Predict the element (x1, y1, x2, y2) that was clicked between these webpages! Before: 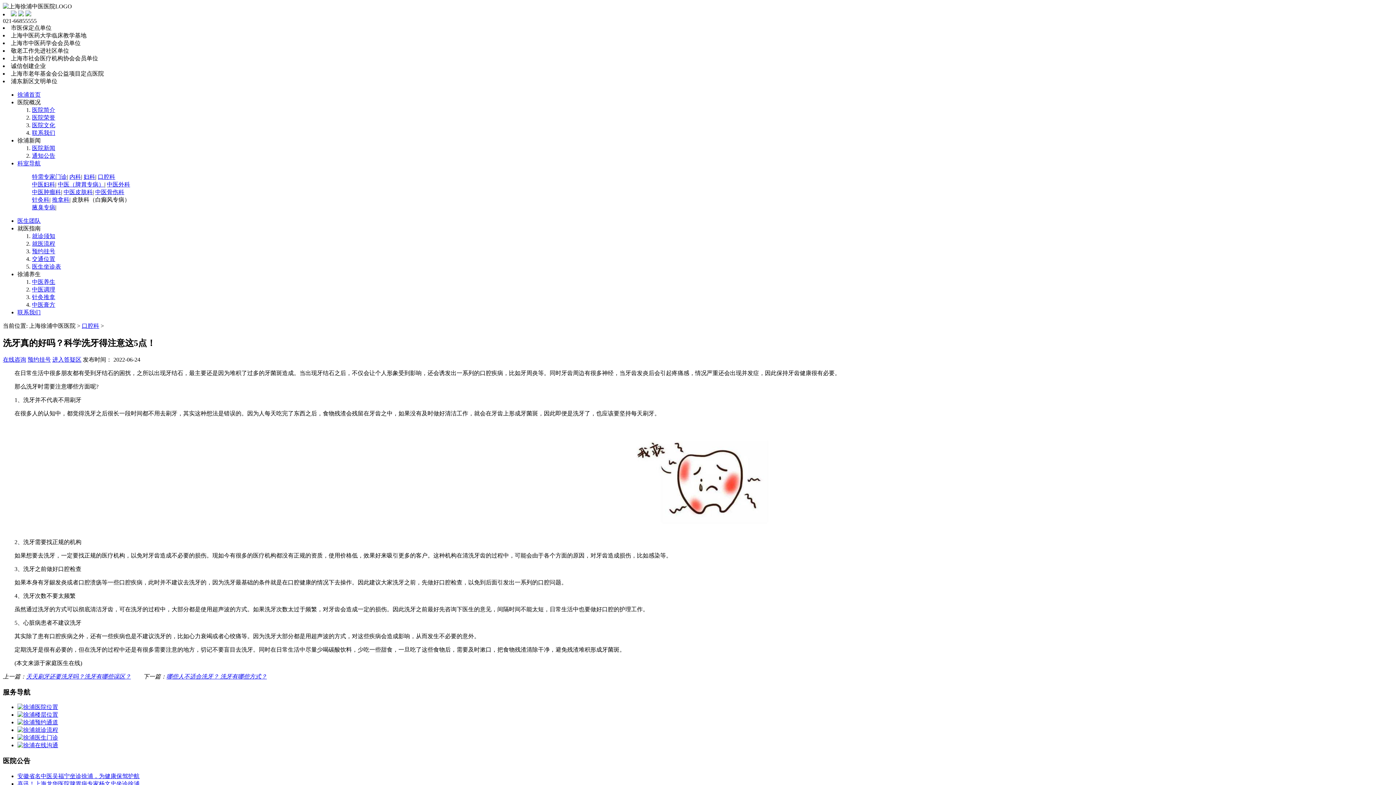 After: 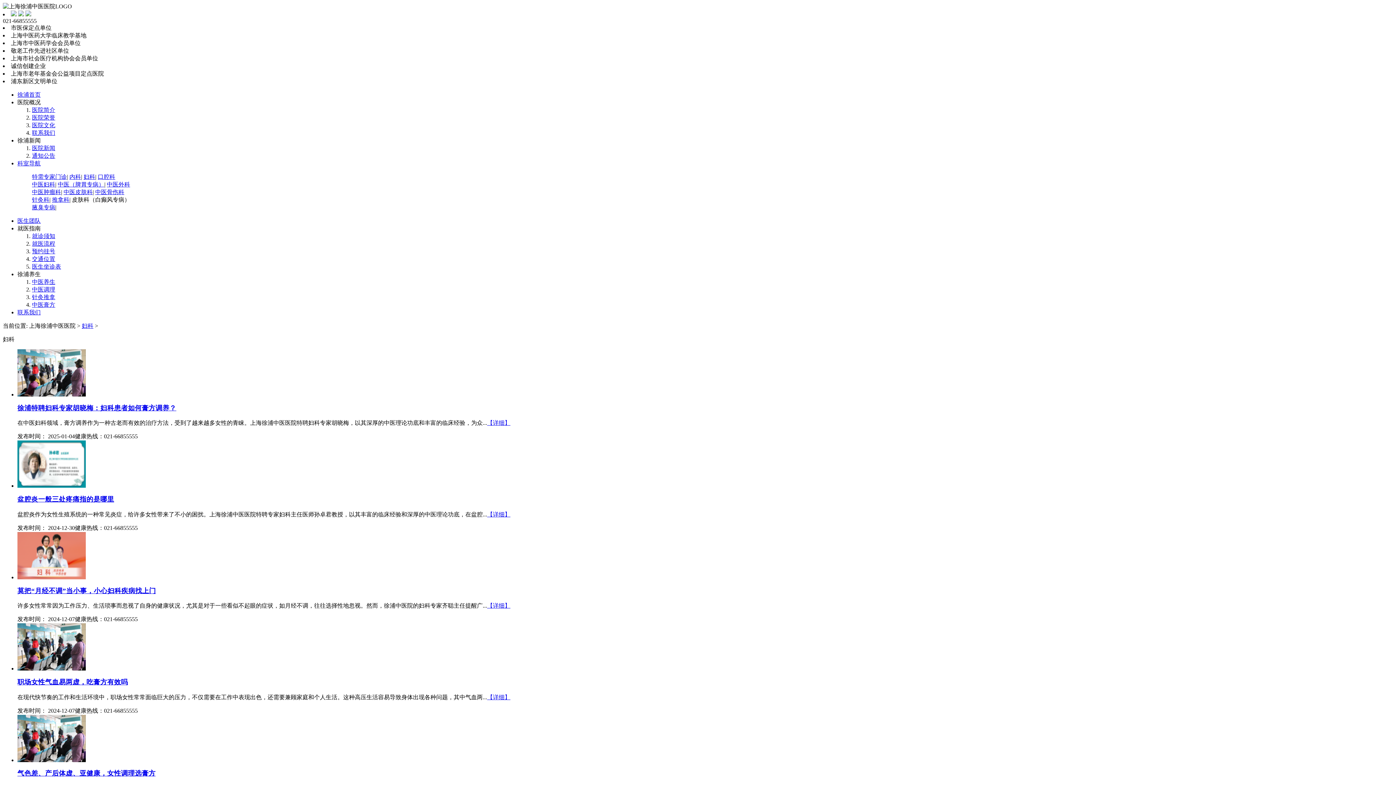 Action: label: 妇科 bbox: (83, 173, 95, 180)